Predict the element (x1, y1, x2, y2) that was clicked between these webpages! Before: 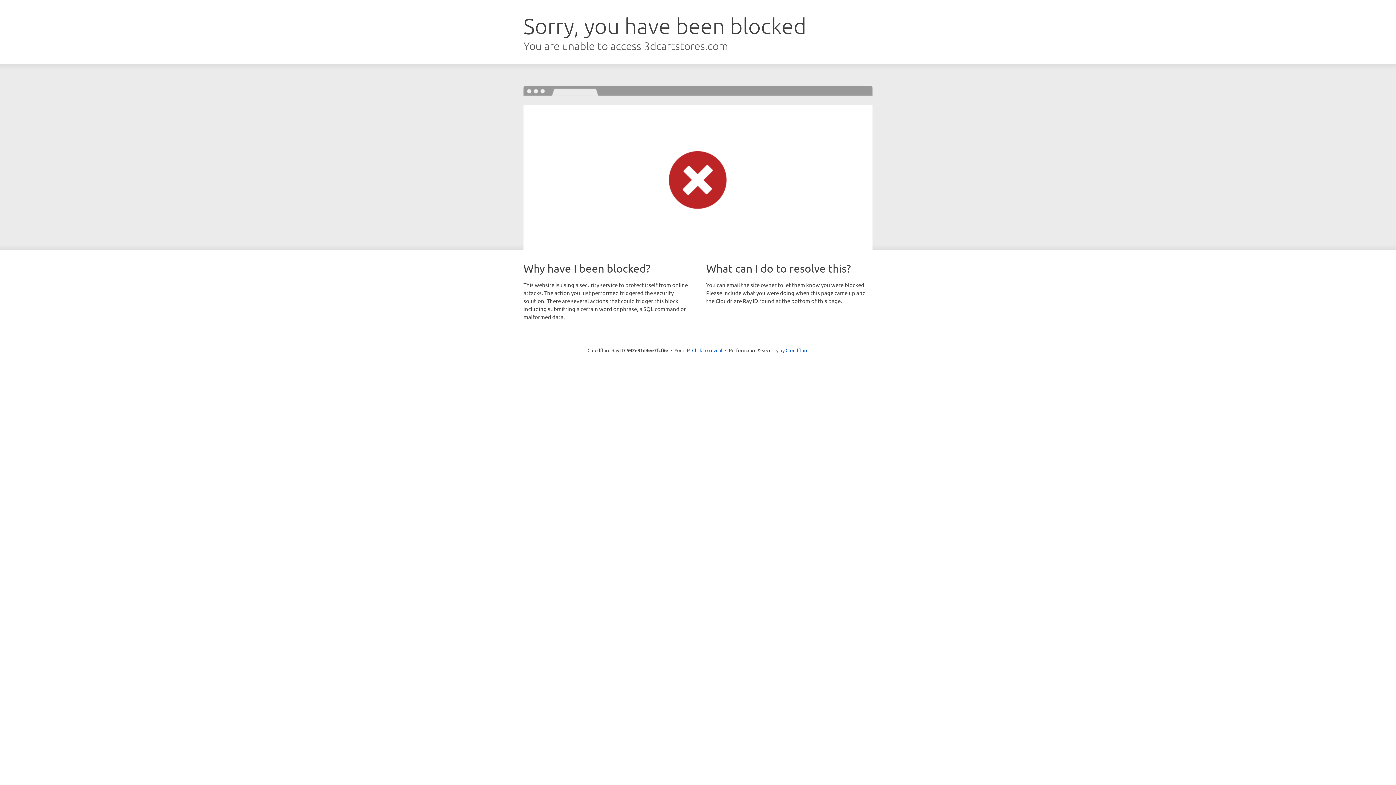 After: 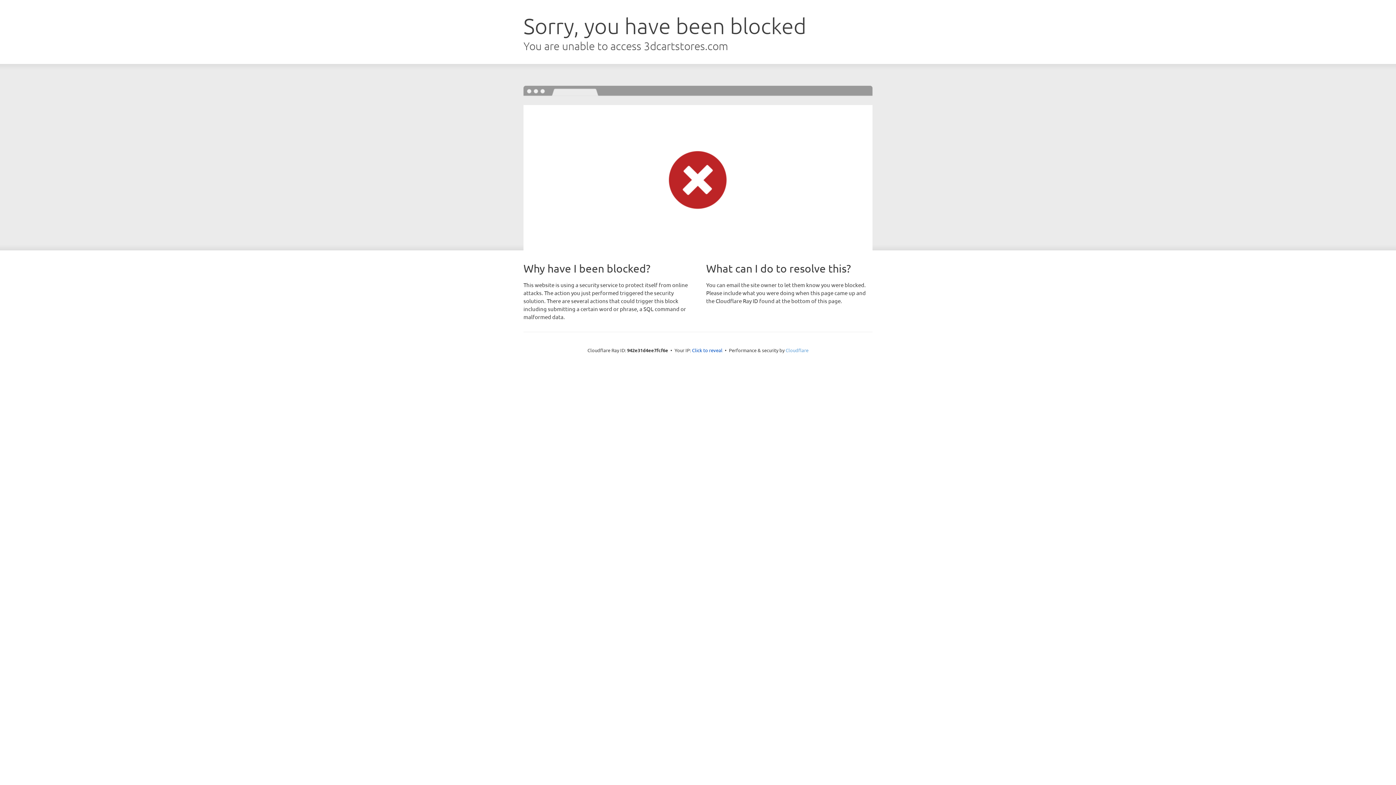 Action: label: Cloudflare bbox: (785, 347, 808, 353)